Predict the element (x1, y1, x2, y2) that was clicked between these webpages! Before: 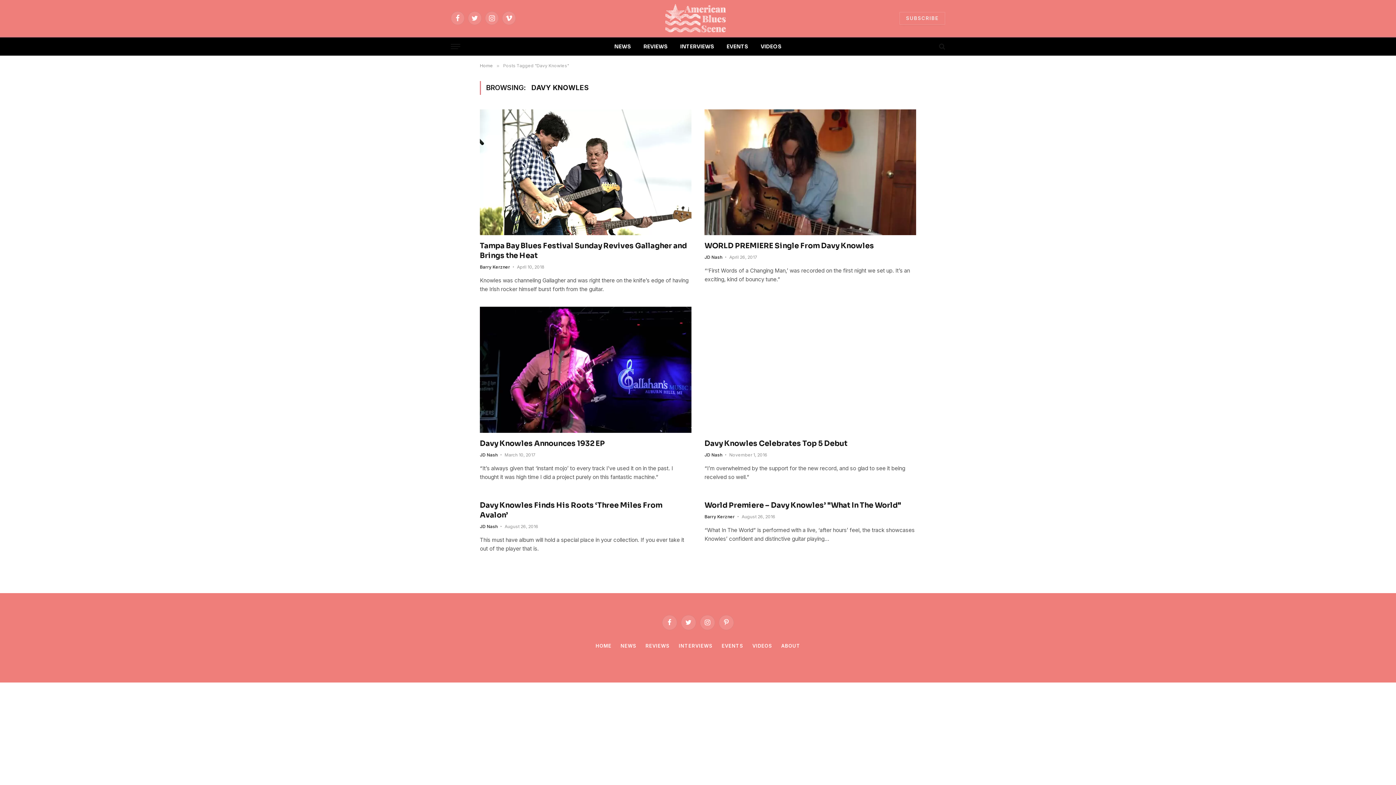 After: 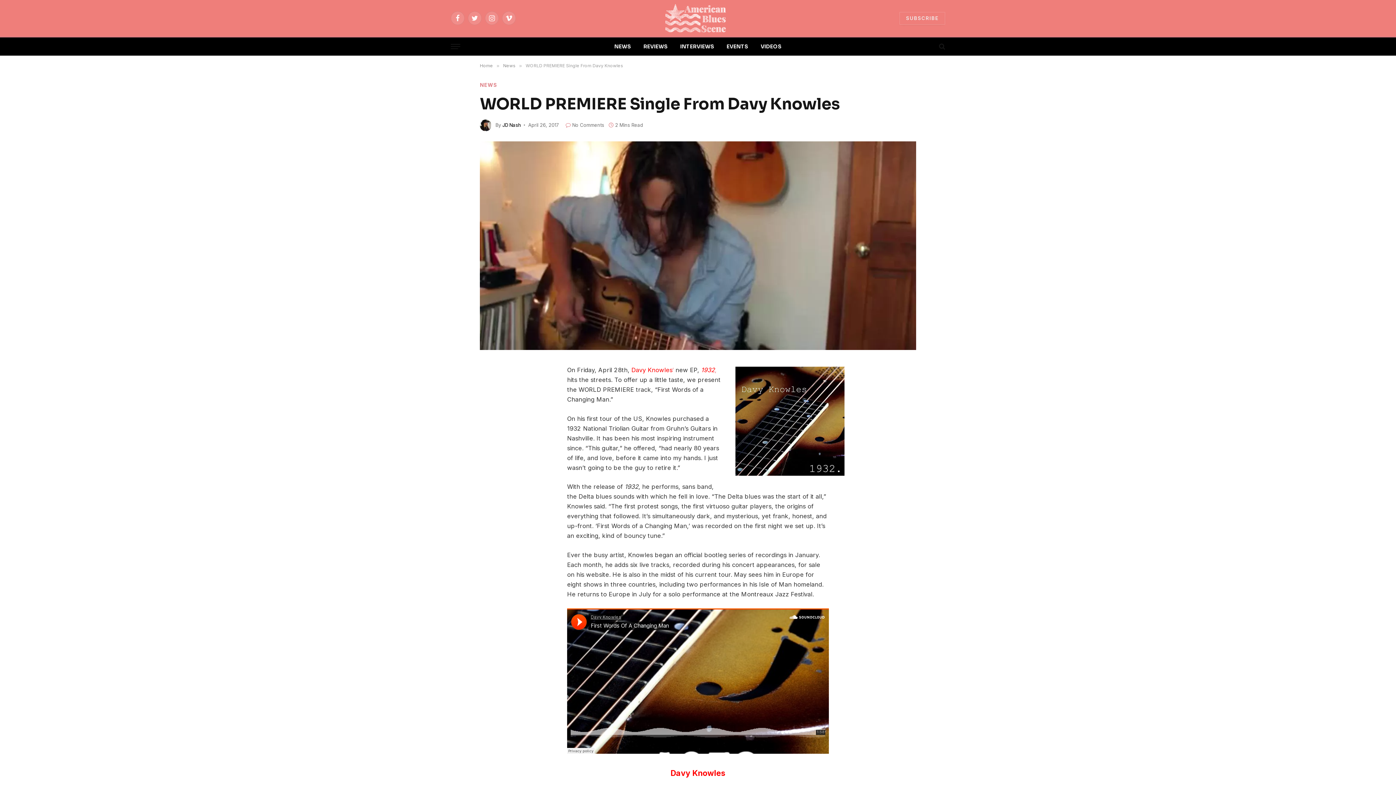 Action: bbox: (704, 241, 916, 251) label: WORLD PREMIERE Single From Davy Knowles